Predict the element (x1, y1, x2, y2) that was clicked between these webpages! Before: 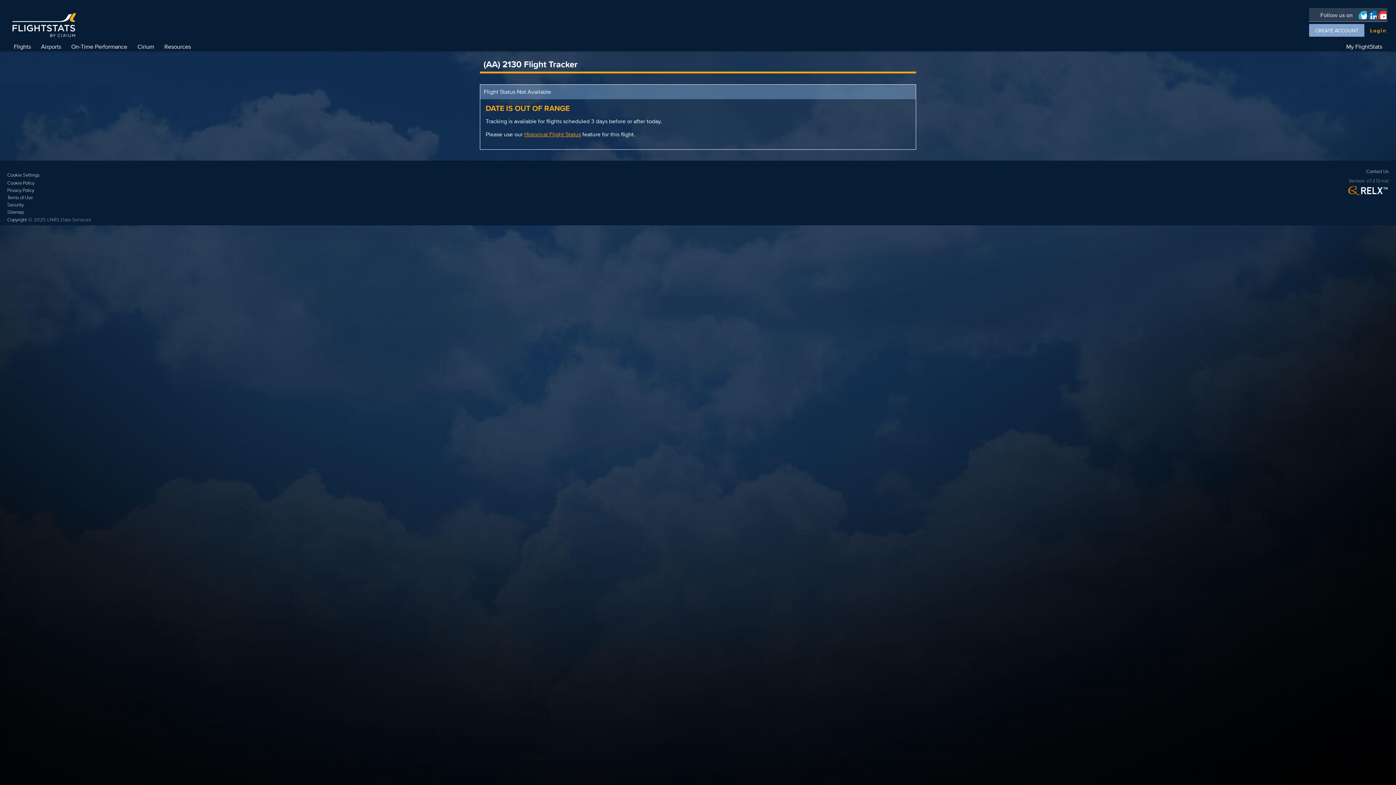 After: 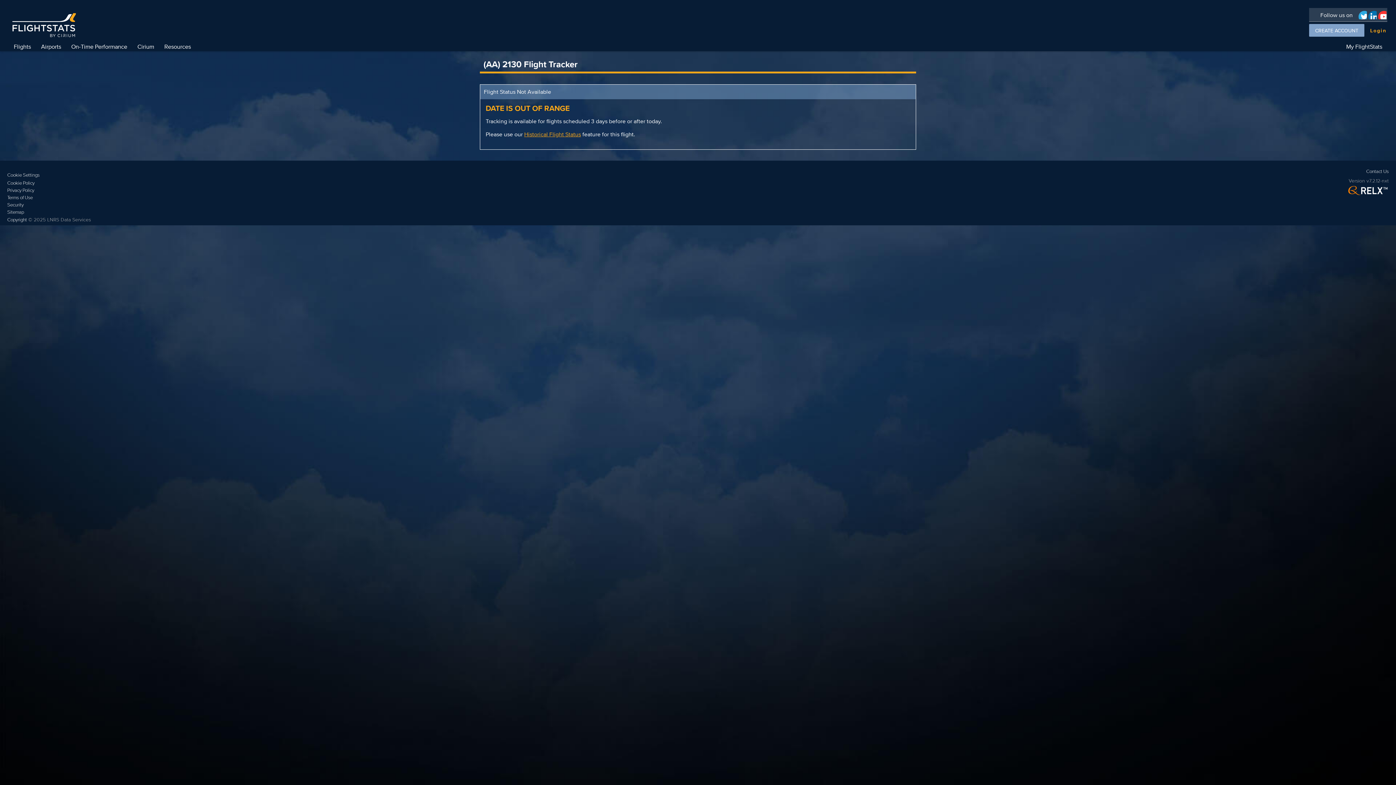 Action: bbox: (1377, 8, 1387, 20)